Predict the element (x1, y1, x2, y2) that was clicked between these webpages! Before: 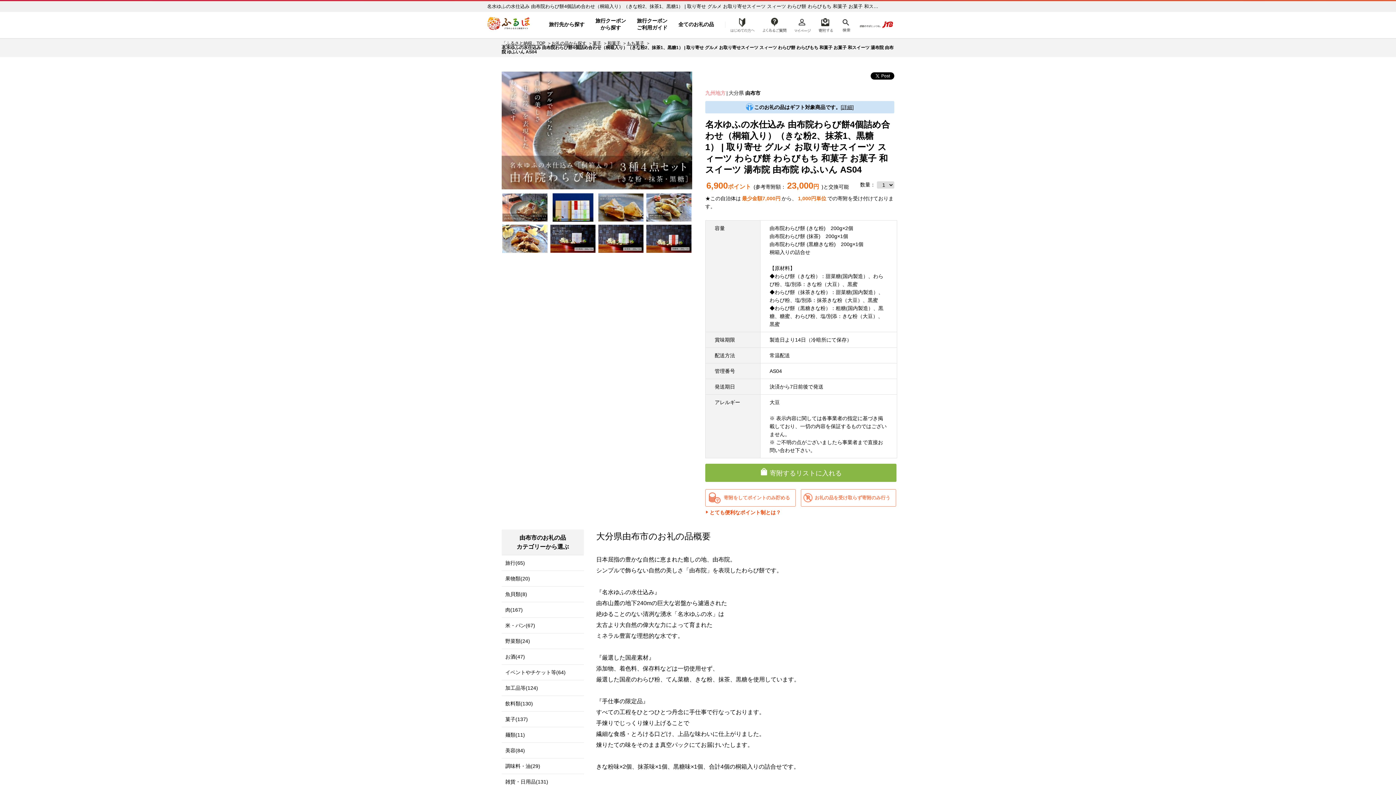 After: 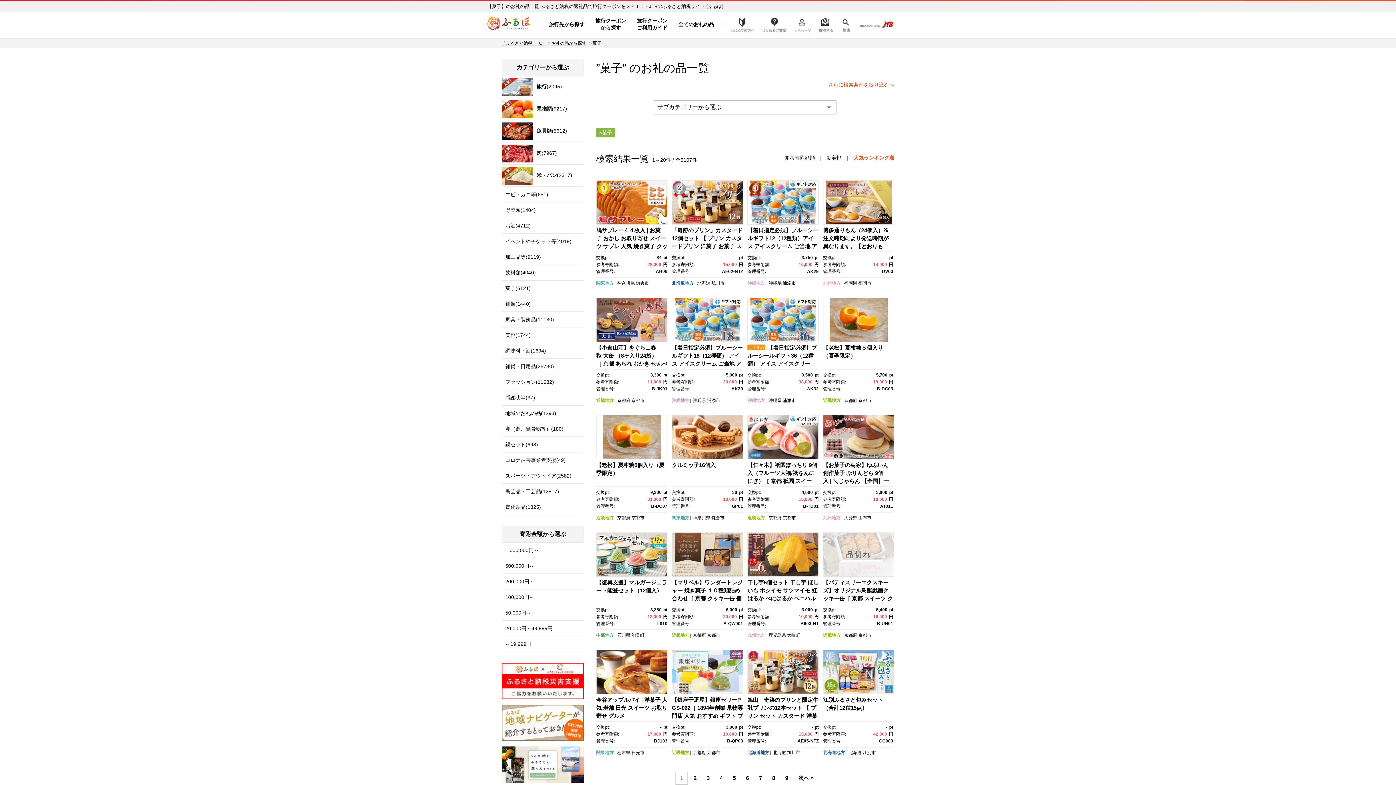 Action: bbox: (592, 40, 601, 45) label: 菓子